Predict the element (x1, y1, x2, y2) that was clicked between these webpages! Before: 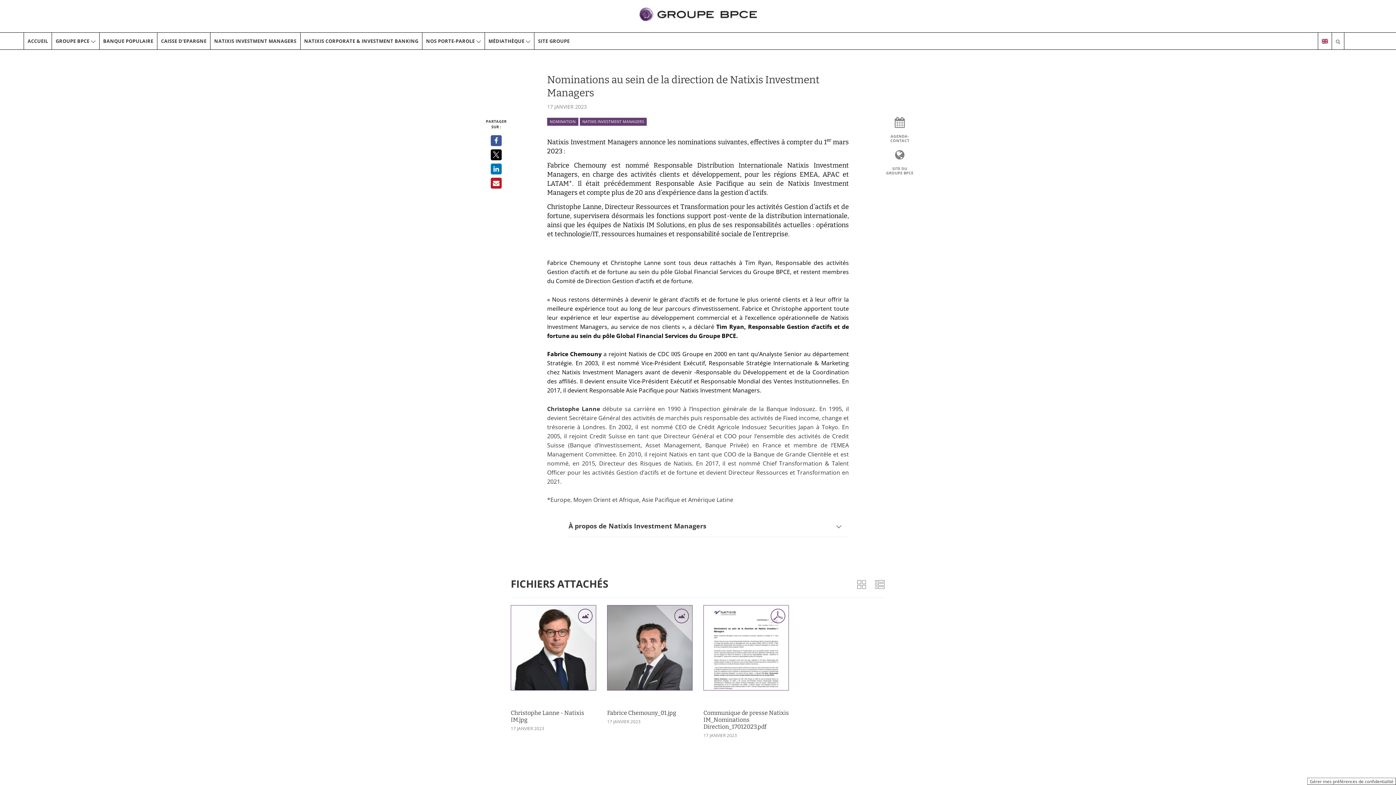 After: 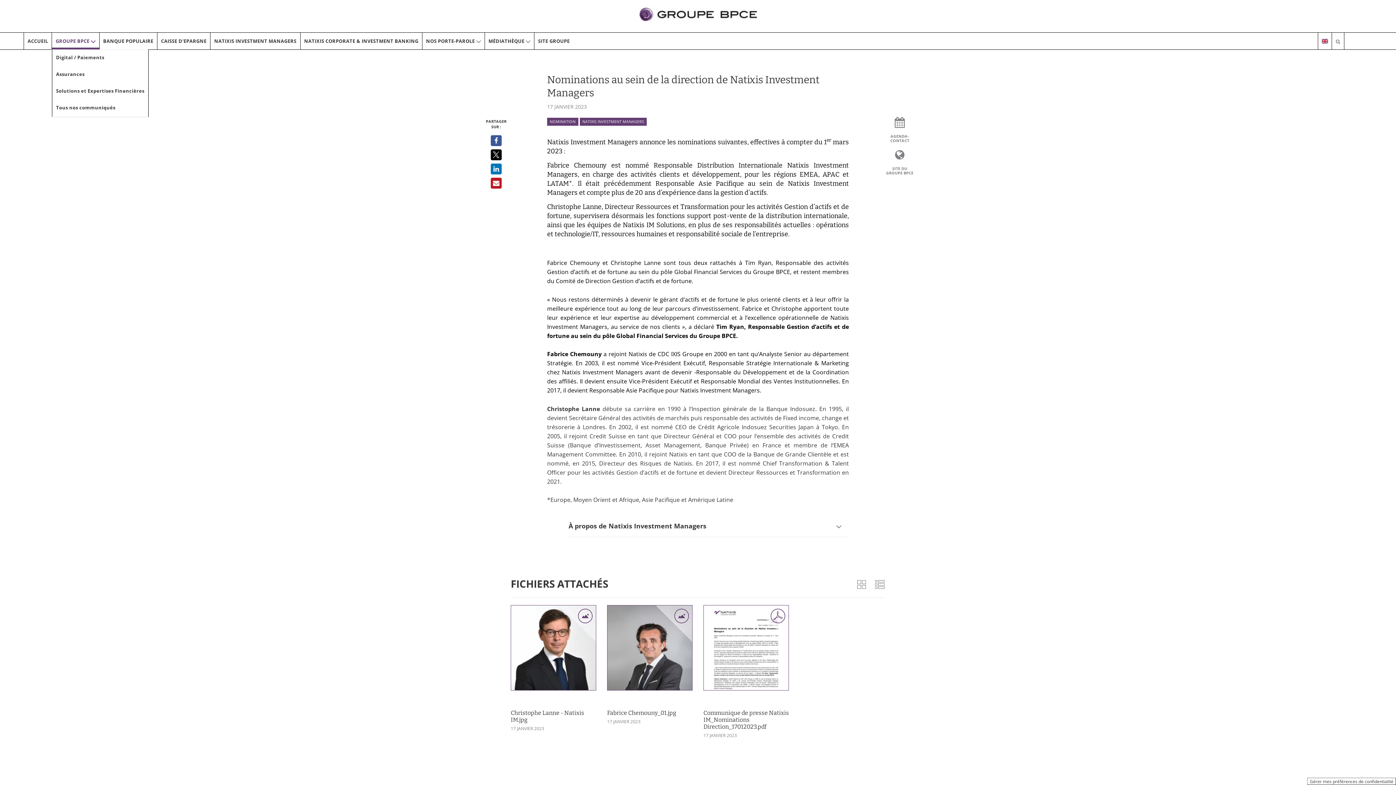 Action: bbox: (52, 32, 99, 49) label: GROUPE BPCE 